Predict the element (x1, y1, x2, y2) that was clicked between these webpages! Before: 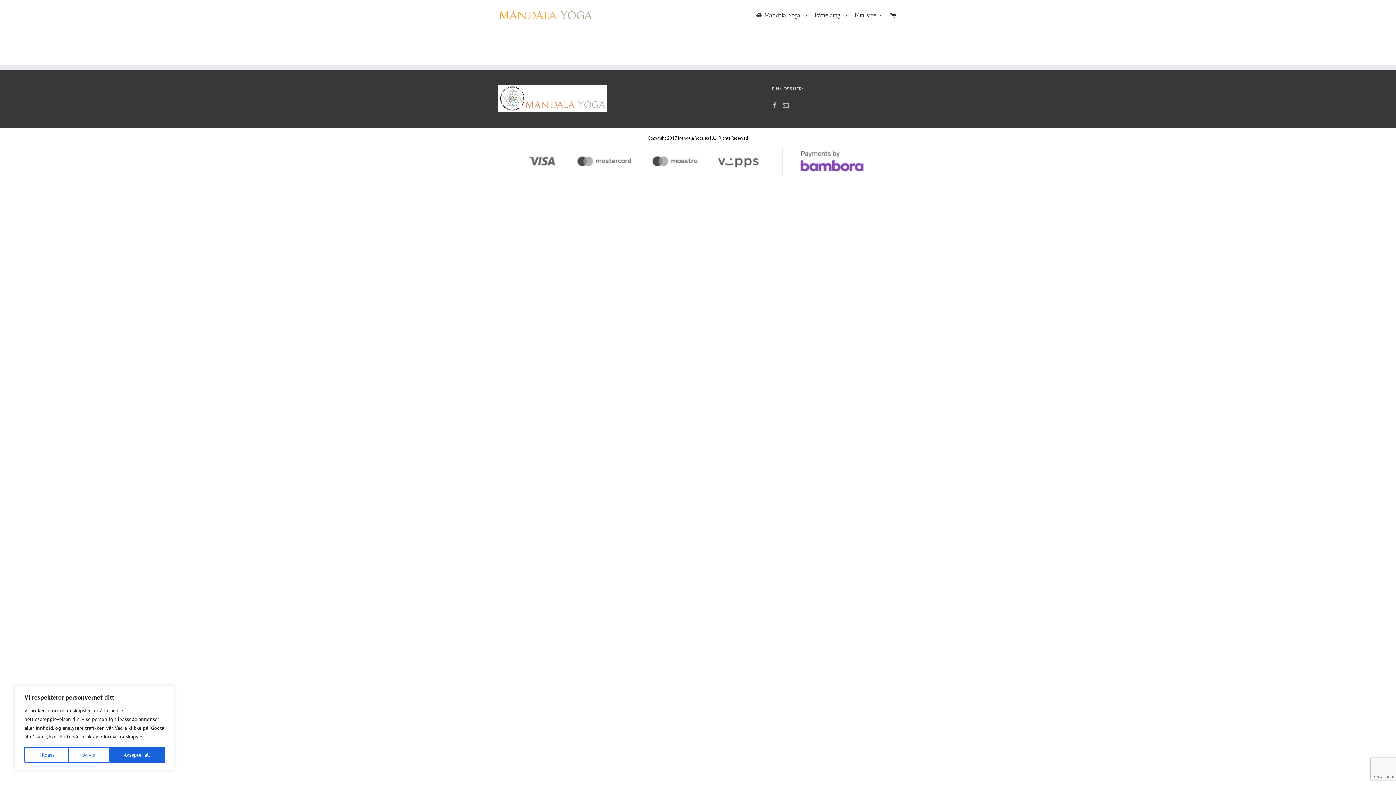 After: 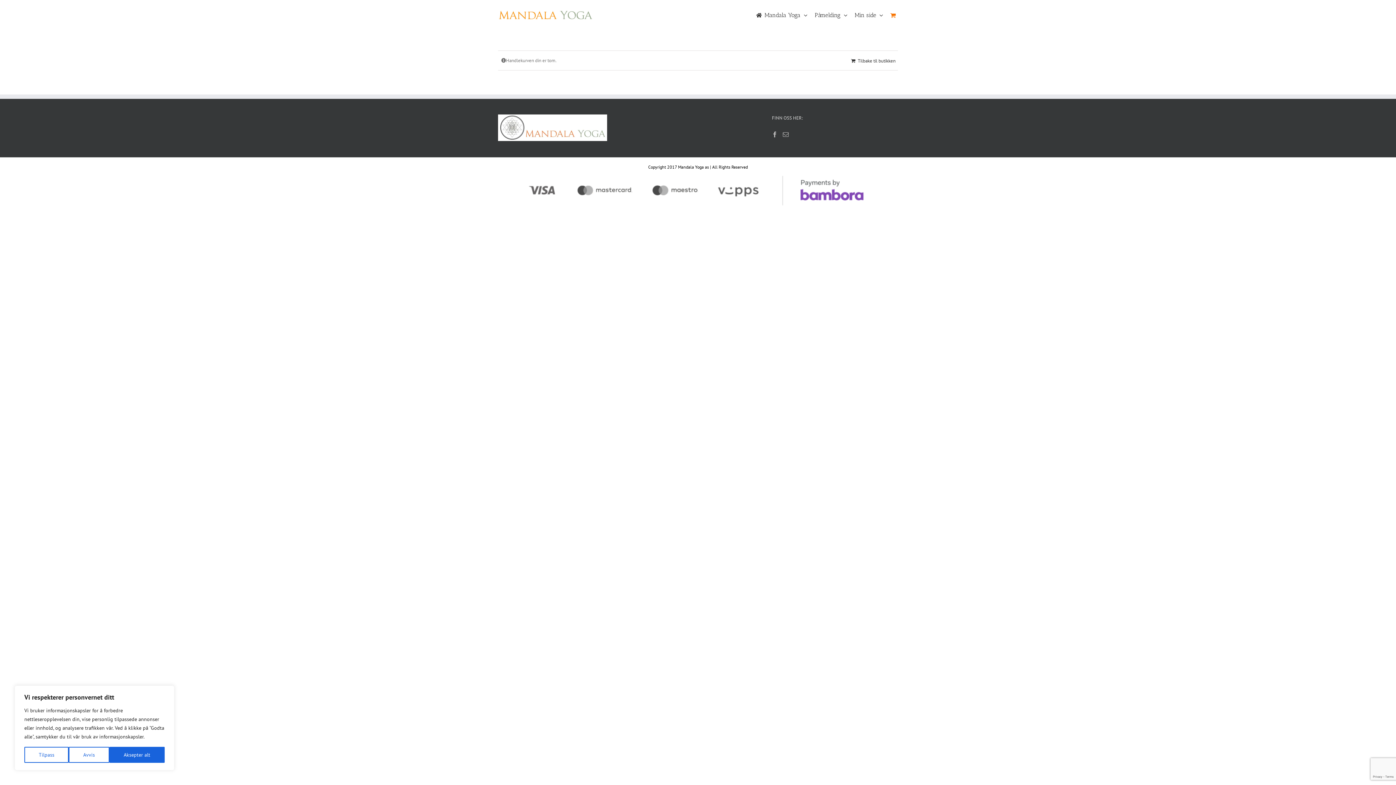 Action: bbox: (890, 0, 898, 30)